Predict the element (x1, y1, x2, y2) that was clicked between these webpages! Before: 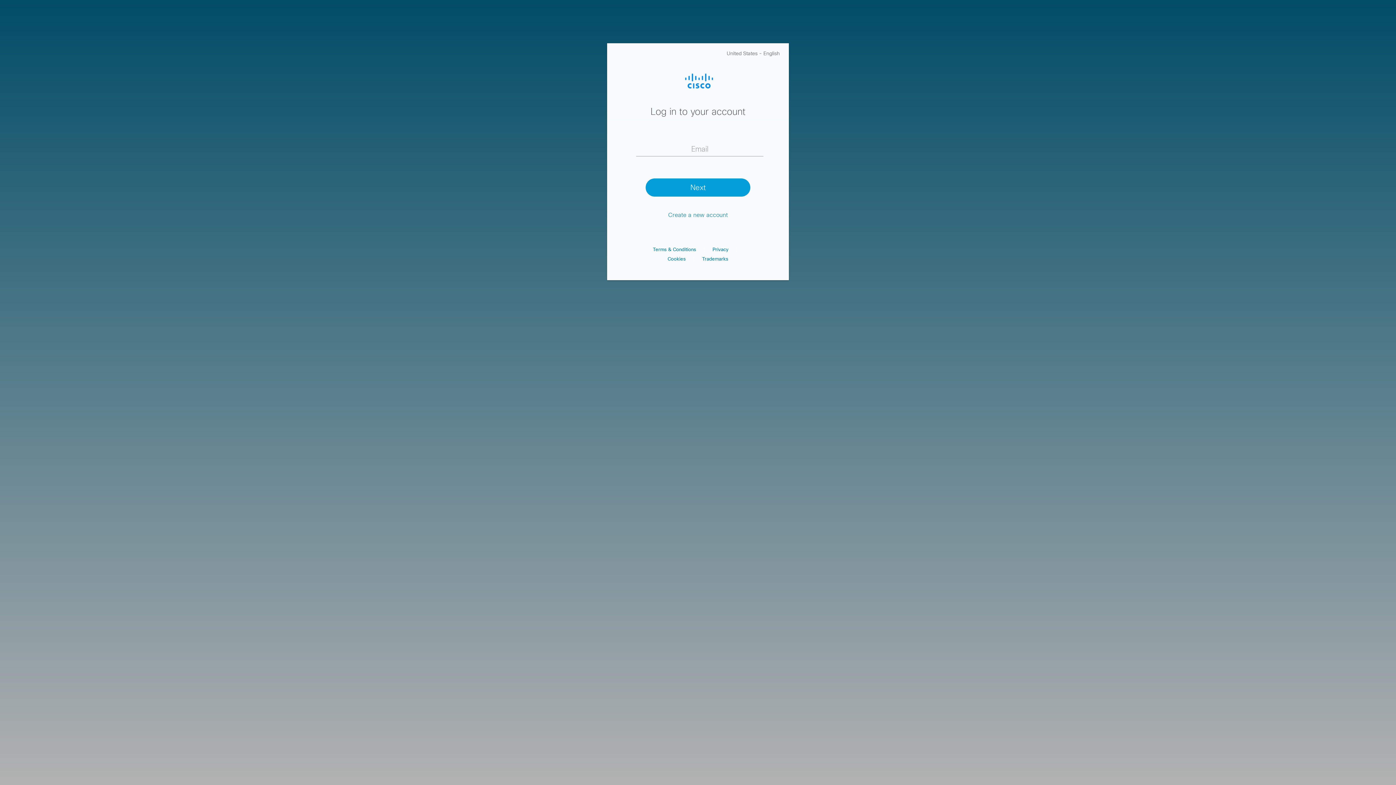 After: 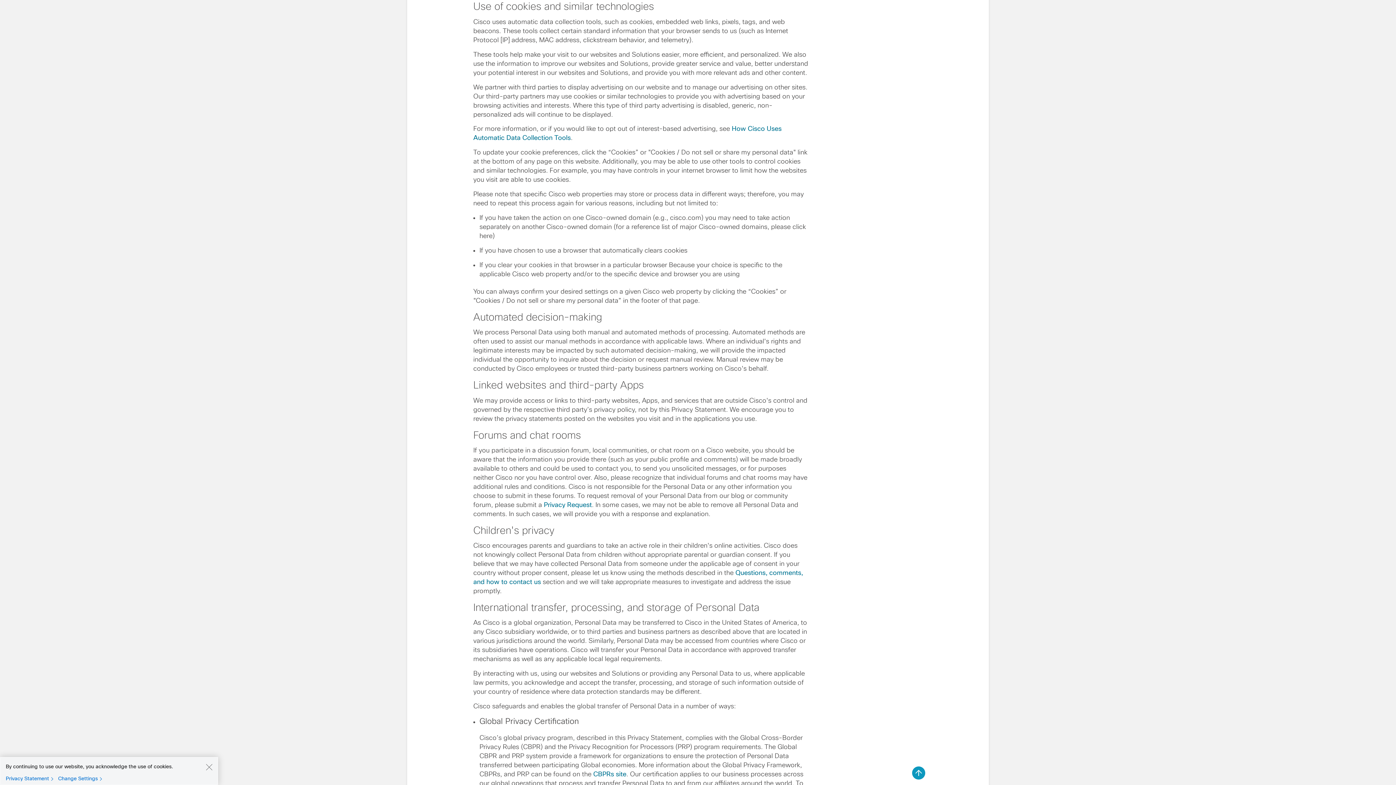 Action: bbox: (667, 256, 686, 261) label: Cookies